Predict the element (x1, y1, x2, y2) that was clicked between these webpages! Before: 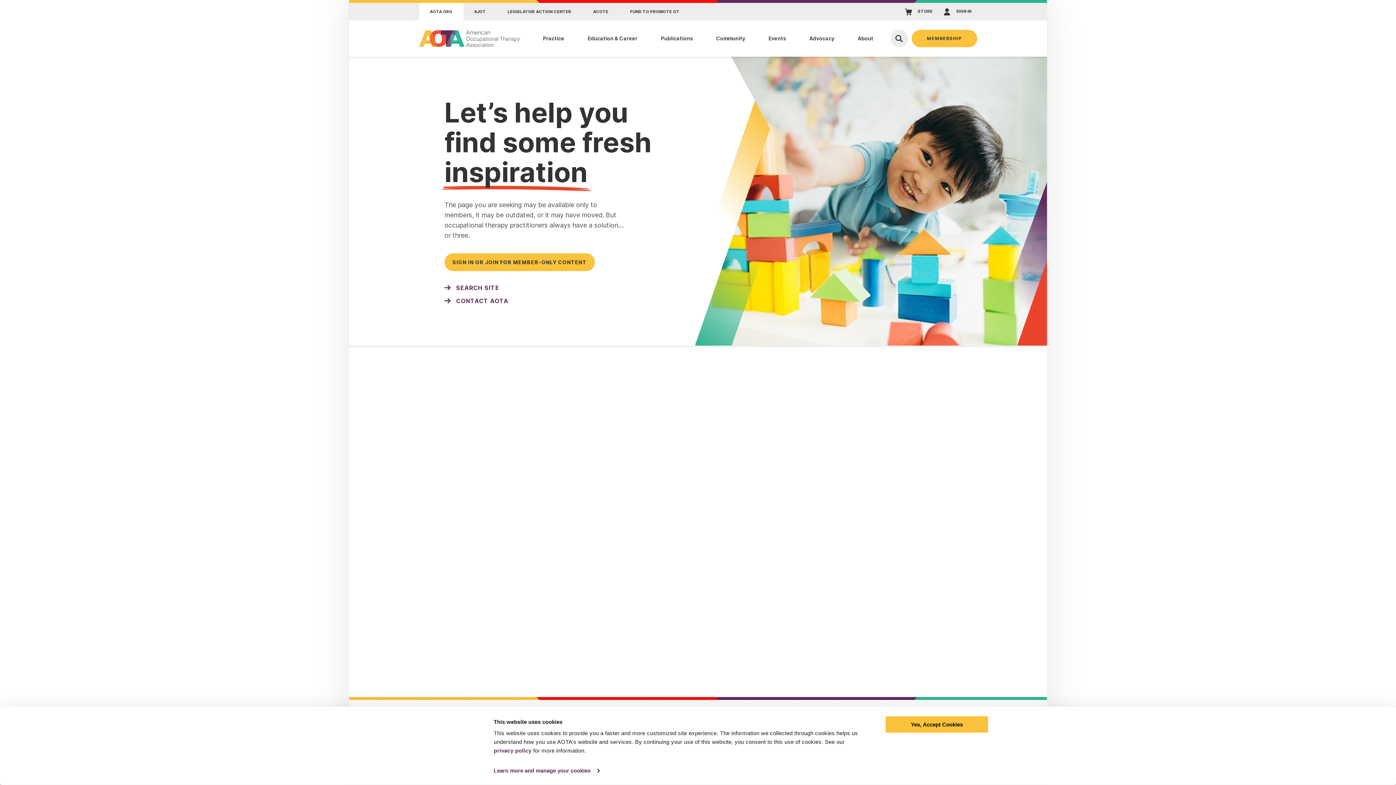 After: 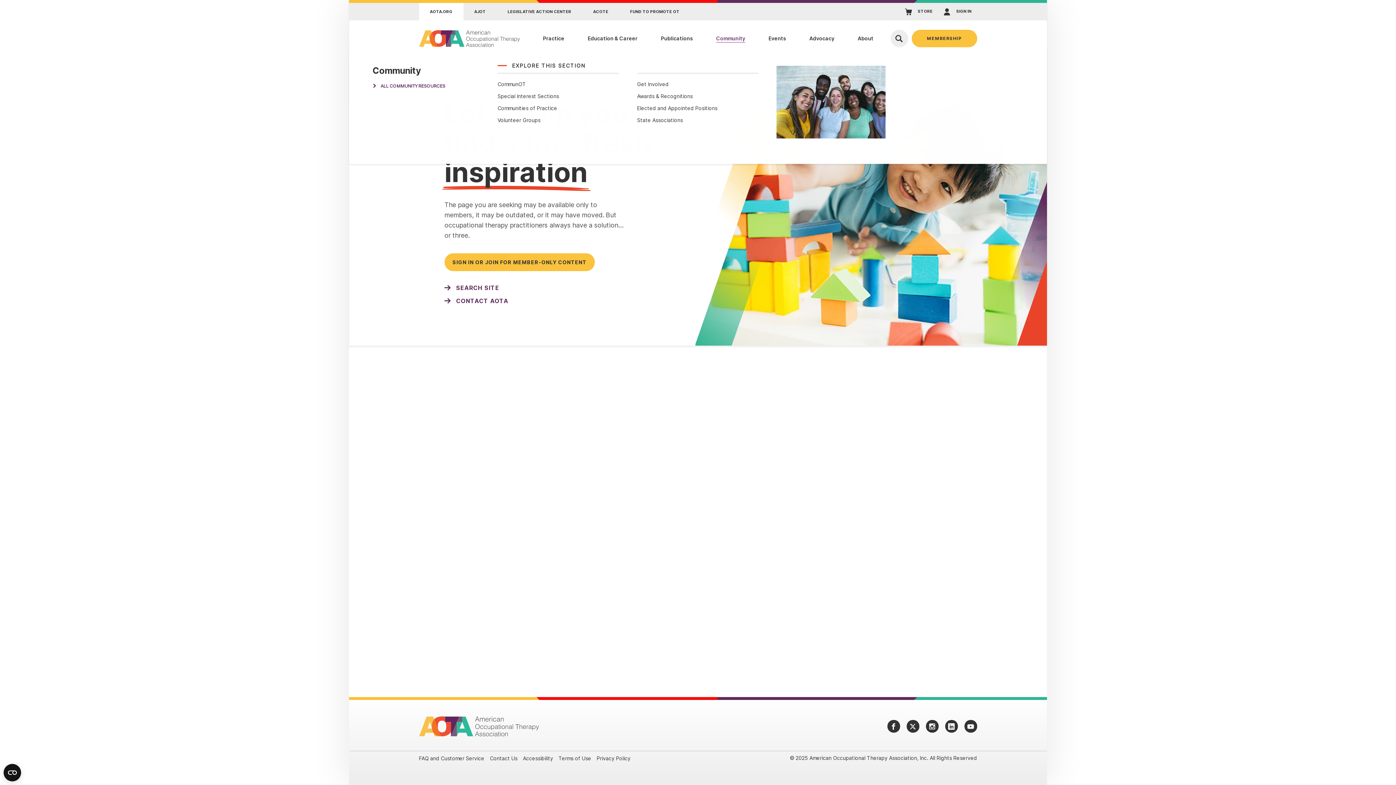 Action: bbox: (714, 29, 747, 47) label: Community